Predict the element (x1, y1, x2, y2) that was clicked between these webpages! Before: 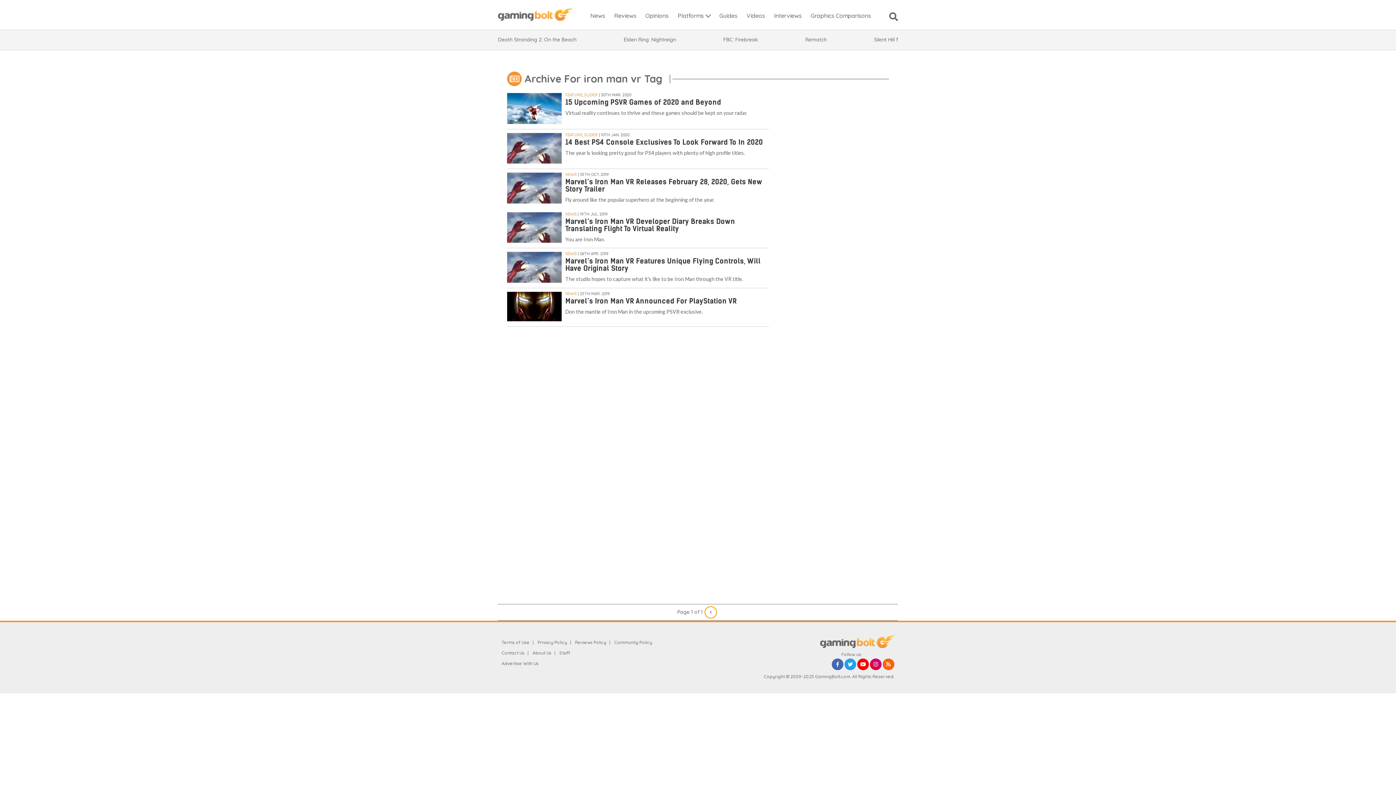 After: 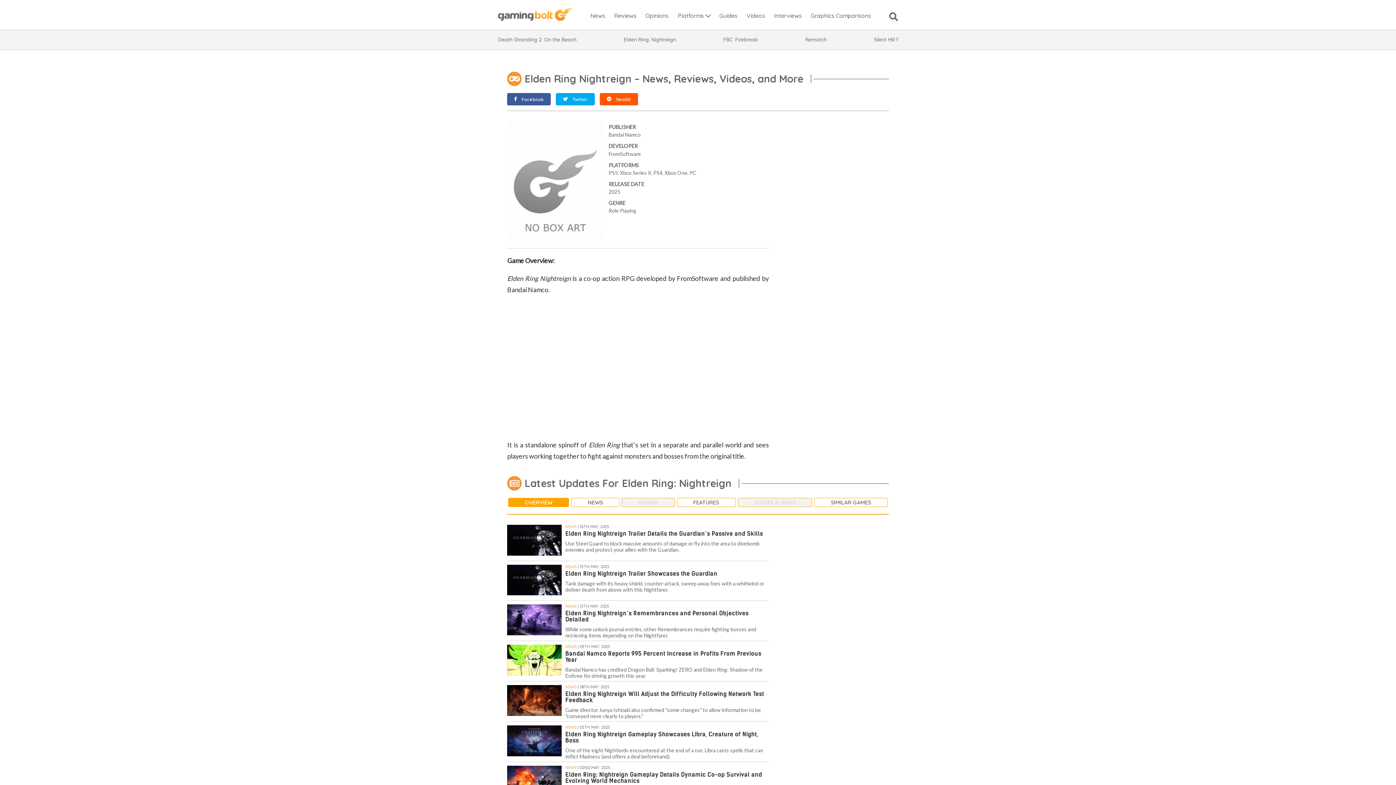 Action: label: Elden Ring: Nightreign bbox: (623, 36, 676, 43)